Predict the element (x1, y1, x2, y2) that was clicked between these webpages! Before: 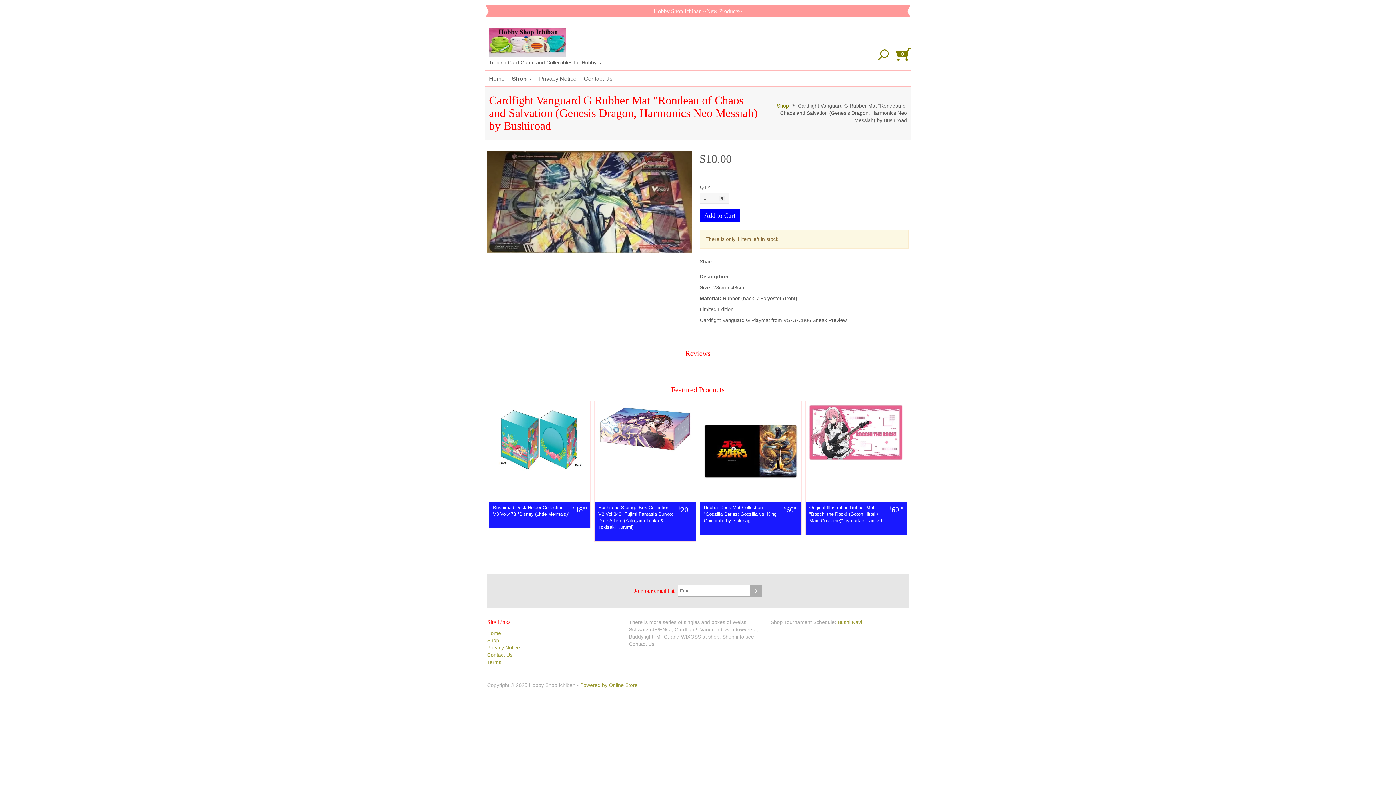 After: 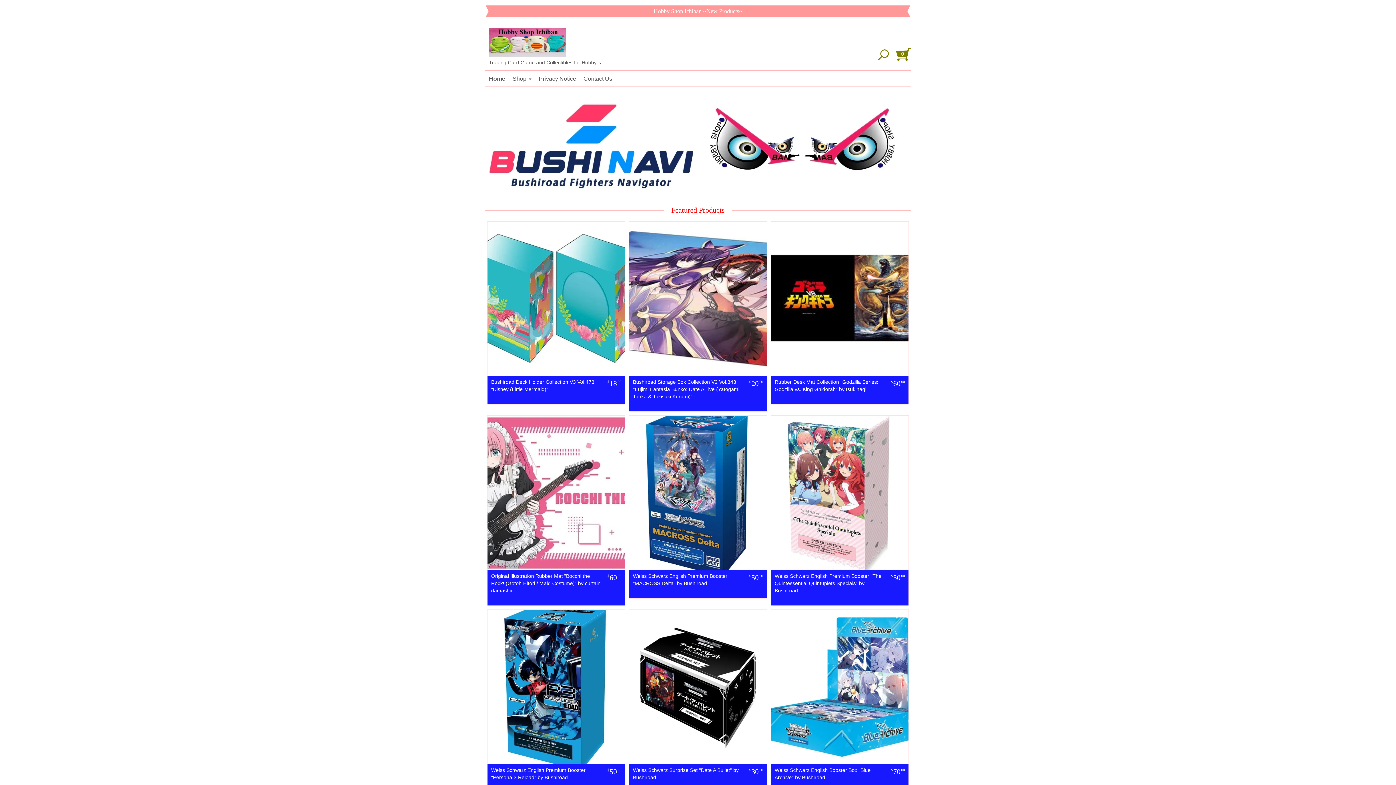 Action: bbox: (487, 630, 501, 636) label: Home